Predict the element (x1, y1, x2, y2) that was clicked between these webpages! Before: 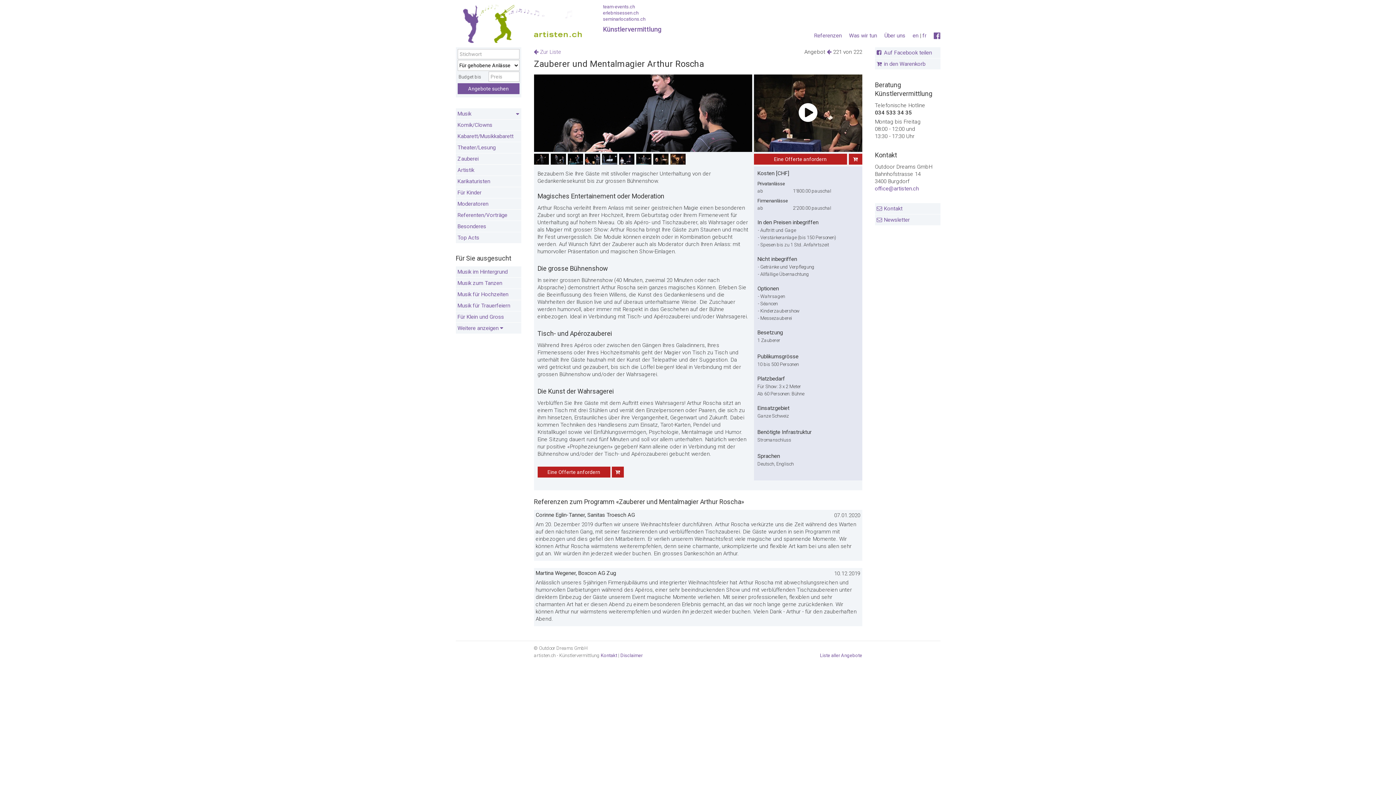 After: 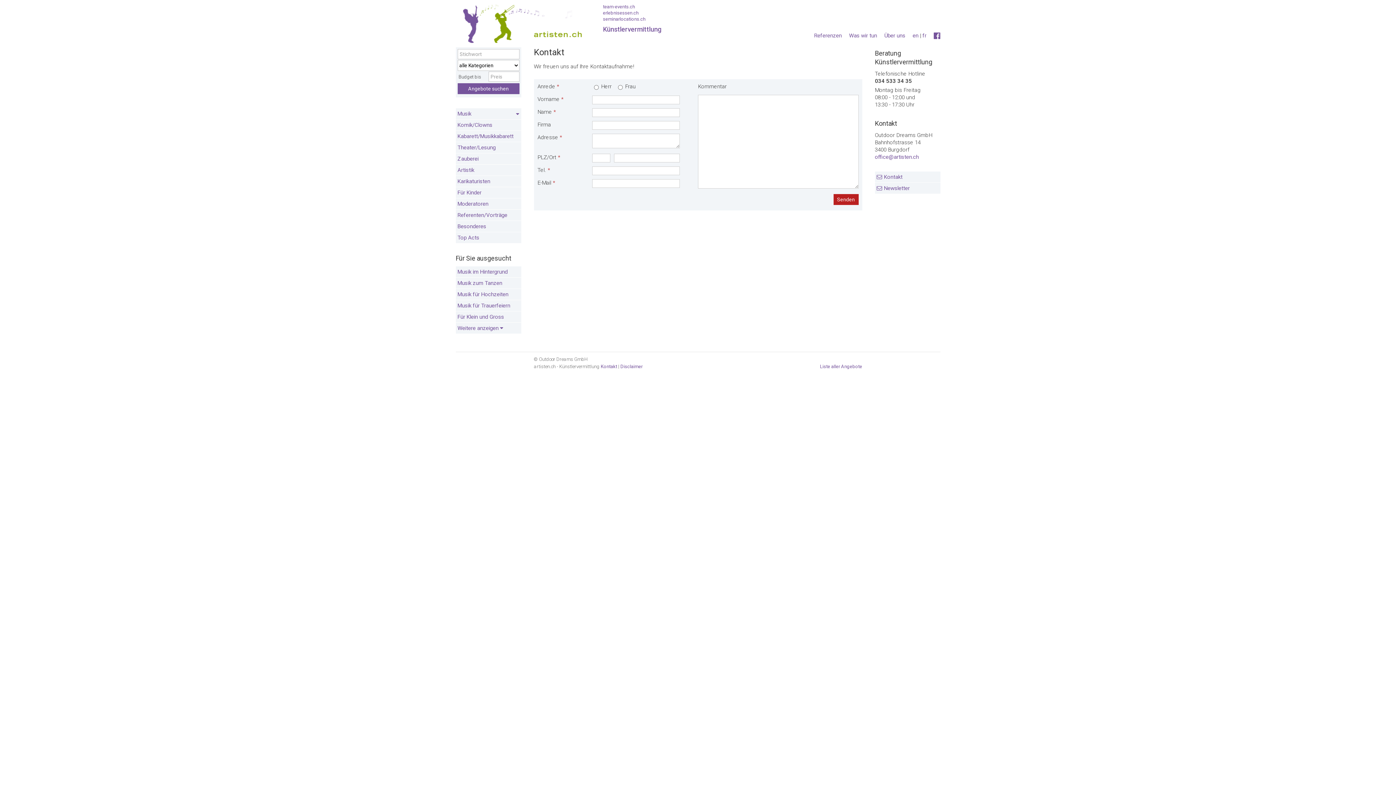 Action: label: Kontakt bbox: (884, 205, 938, 212)